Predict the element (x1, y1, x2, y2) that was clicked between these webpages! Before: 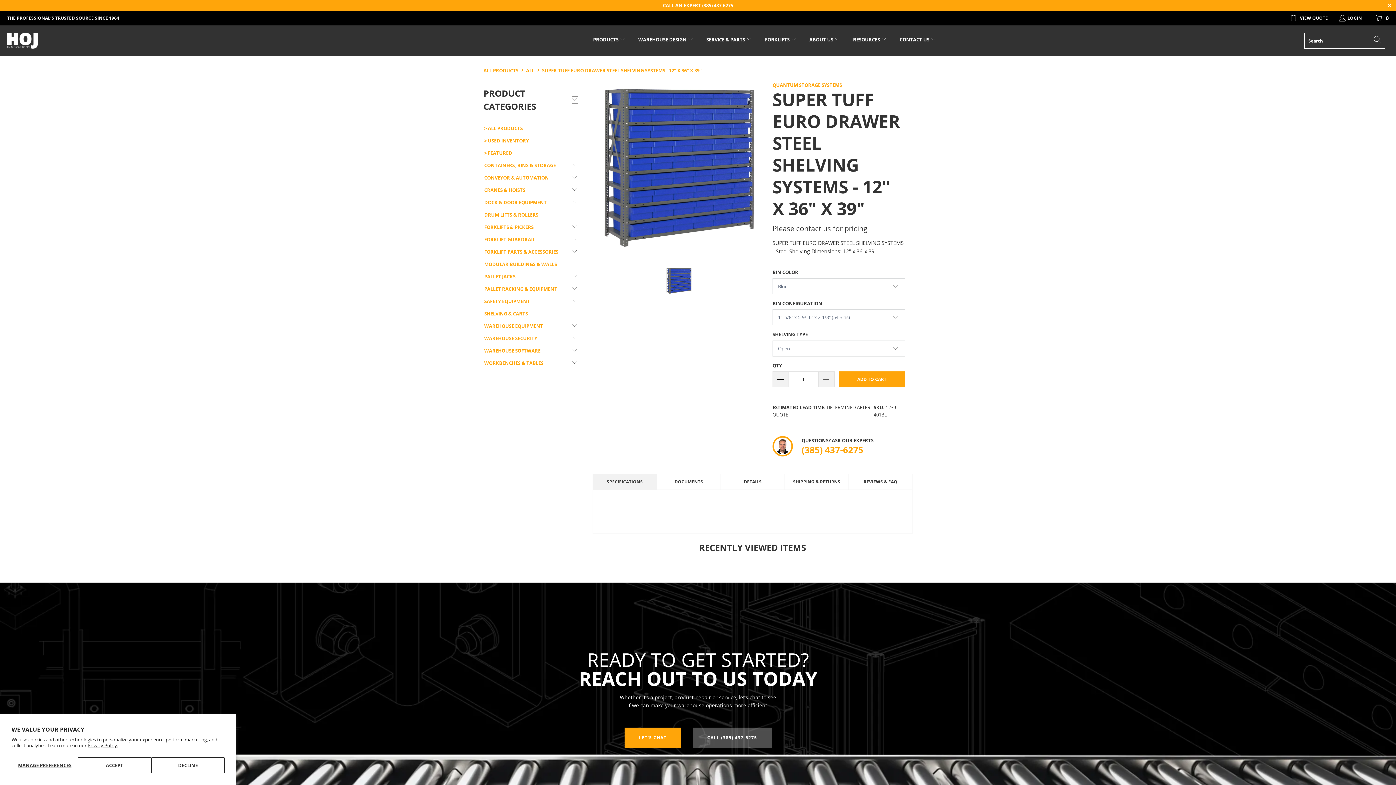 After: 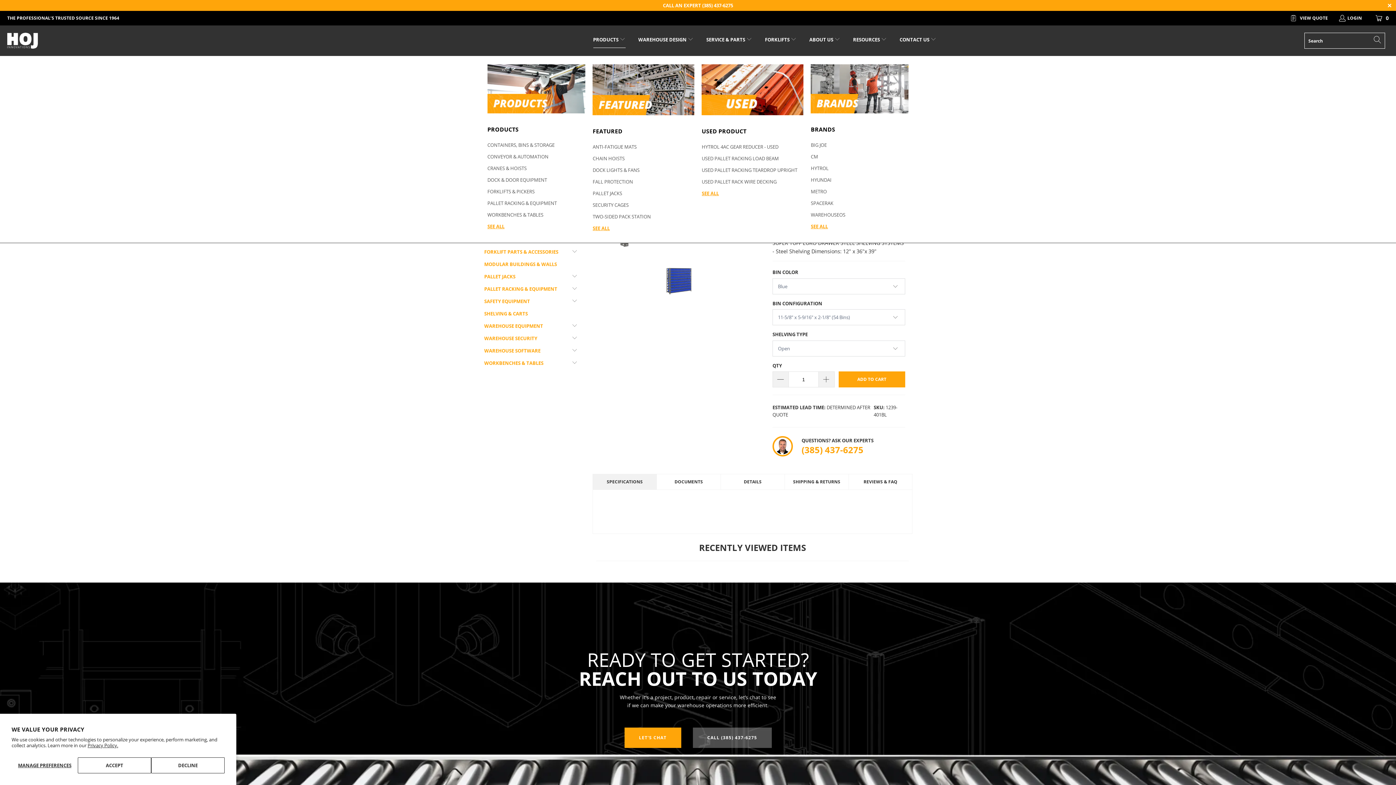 Action: label: PRODUCTS  bbox: (593, 31, 625, 48)